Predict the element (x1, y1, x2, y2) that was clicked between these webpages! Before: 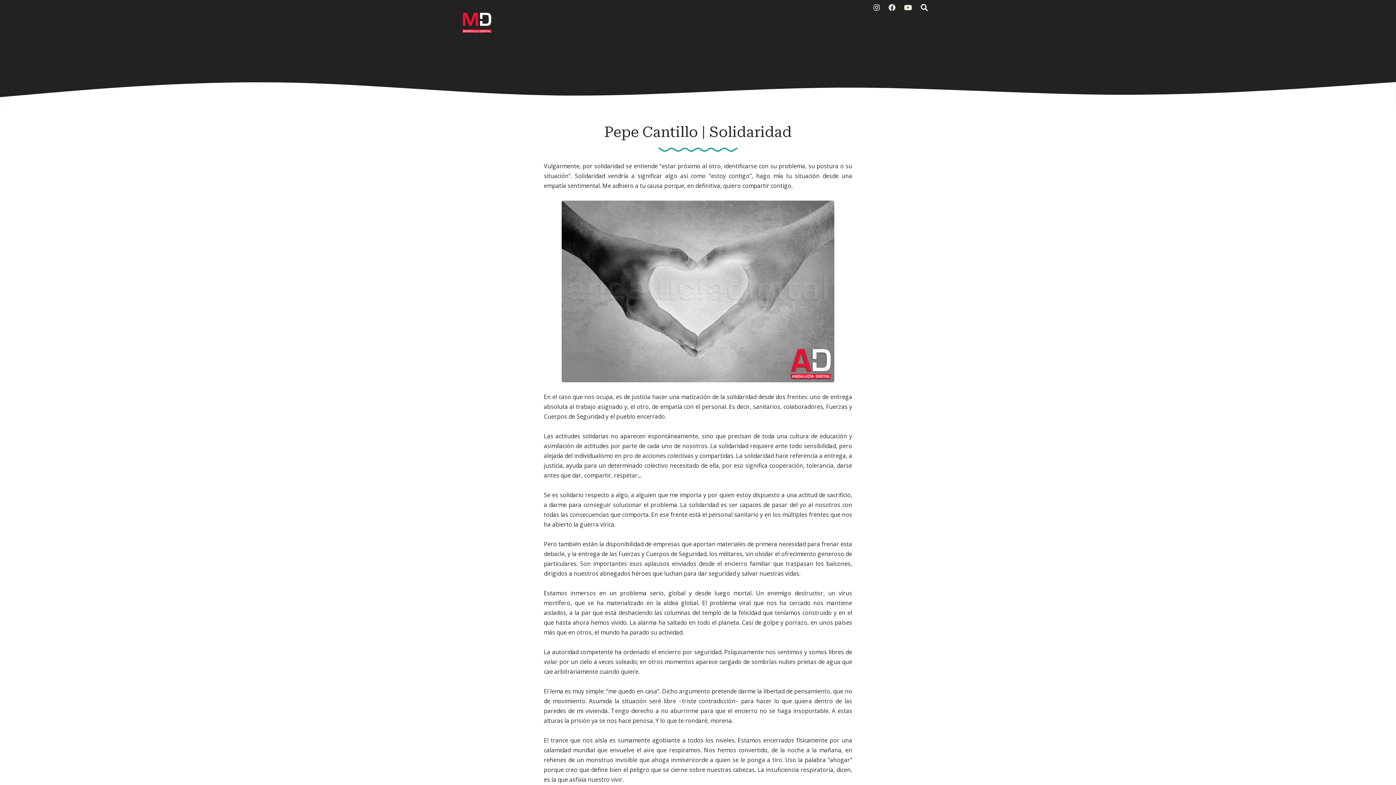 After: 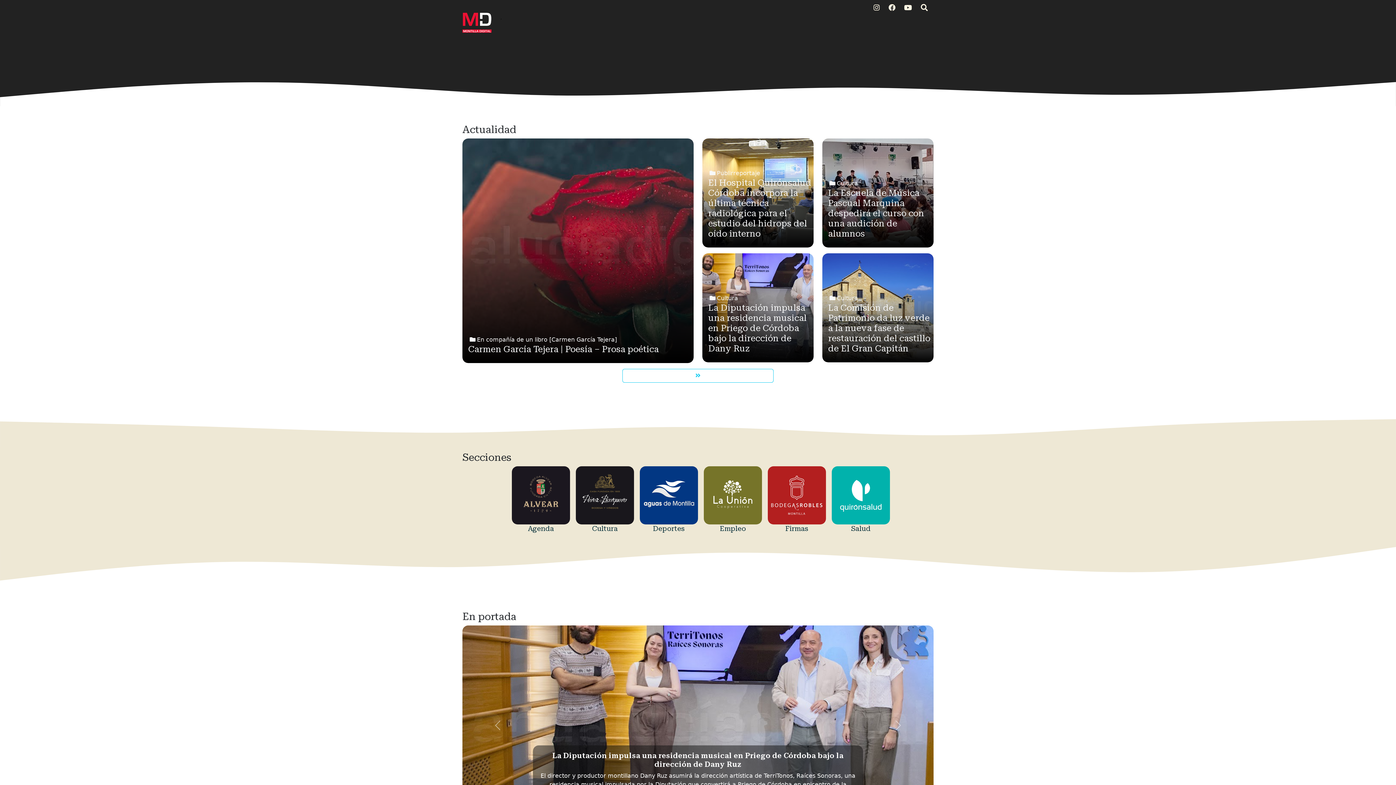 Action: label: · bbox: (497, 12, 505, 26)